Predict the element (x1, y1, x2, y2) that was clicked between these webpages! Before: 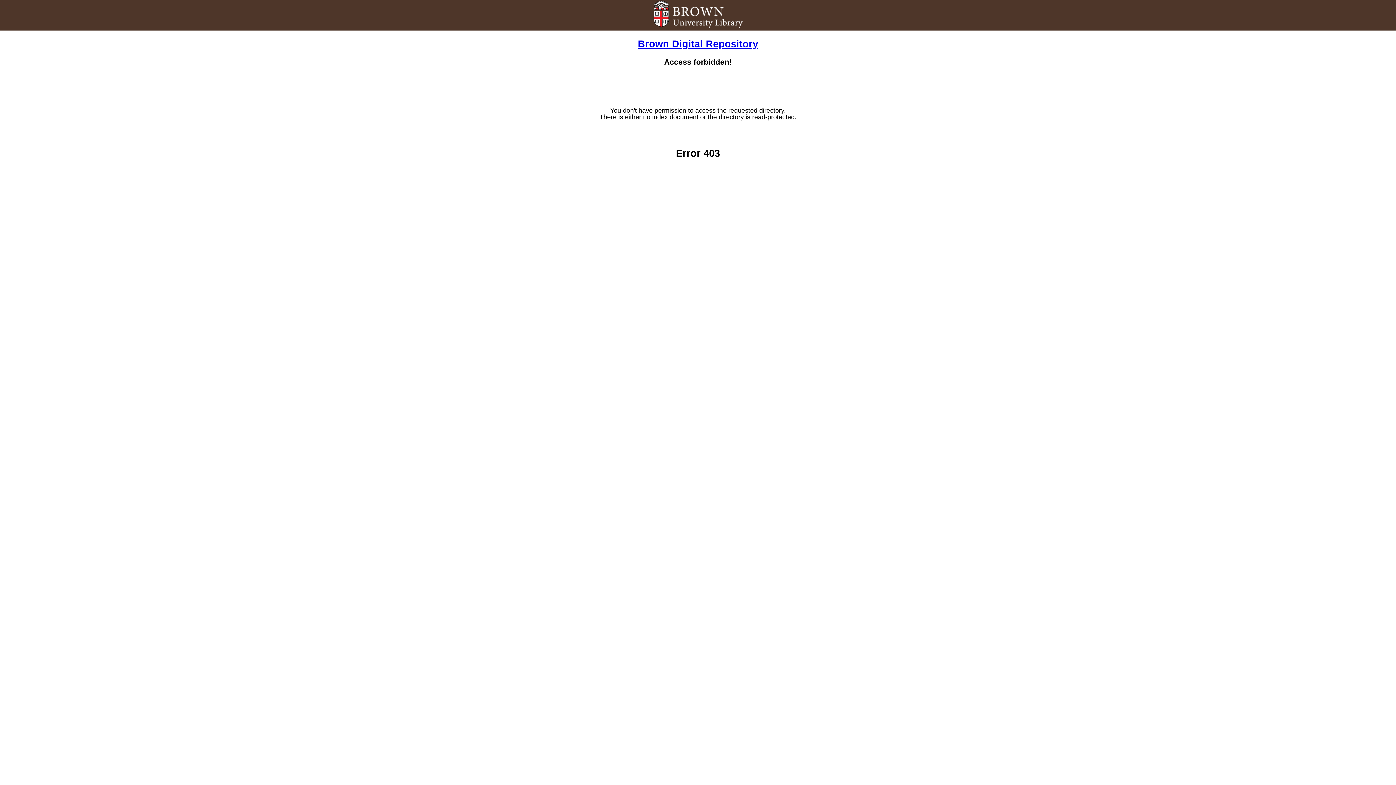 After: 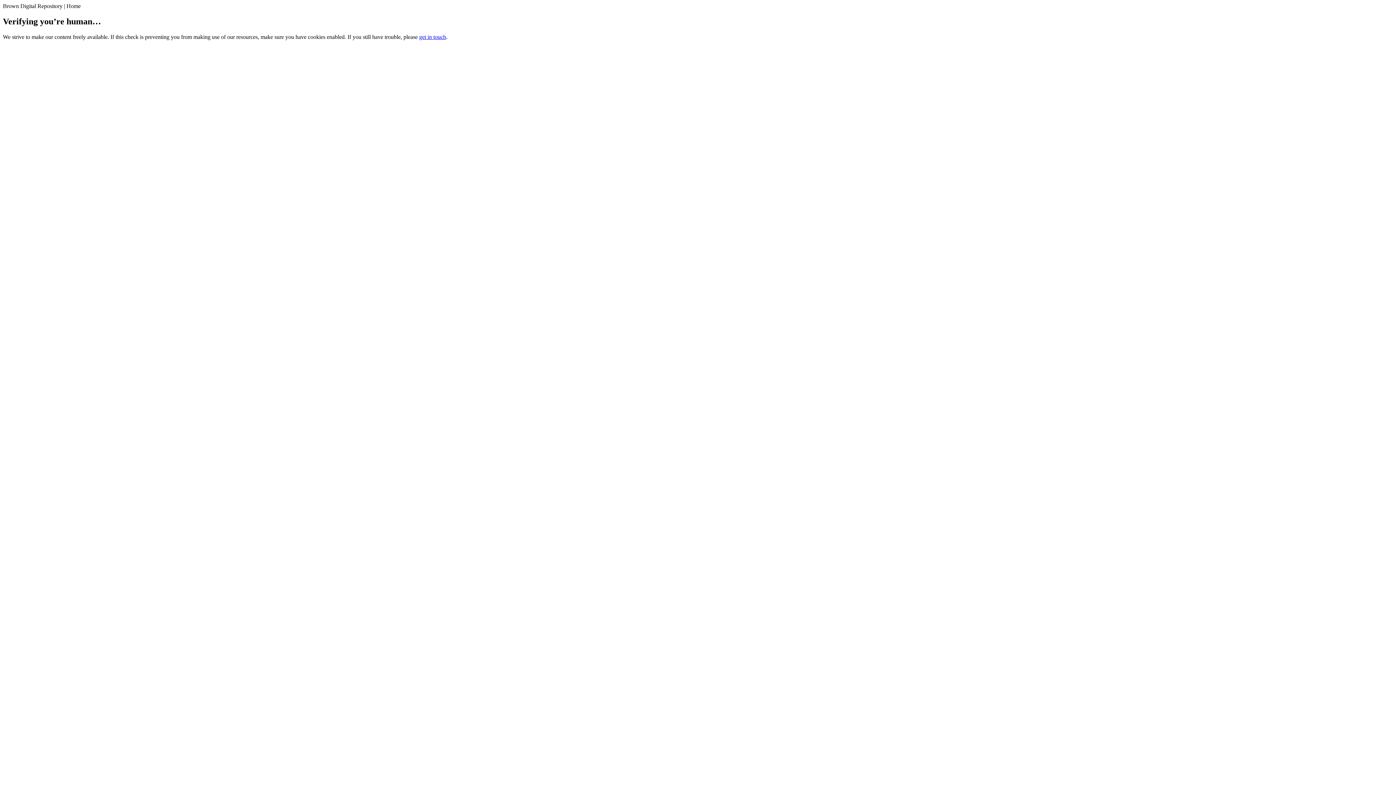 Action: bbox: (0, 38, 1396, 49) label: Brown Digital Repository